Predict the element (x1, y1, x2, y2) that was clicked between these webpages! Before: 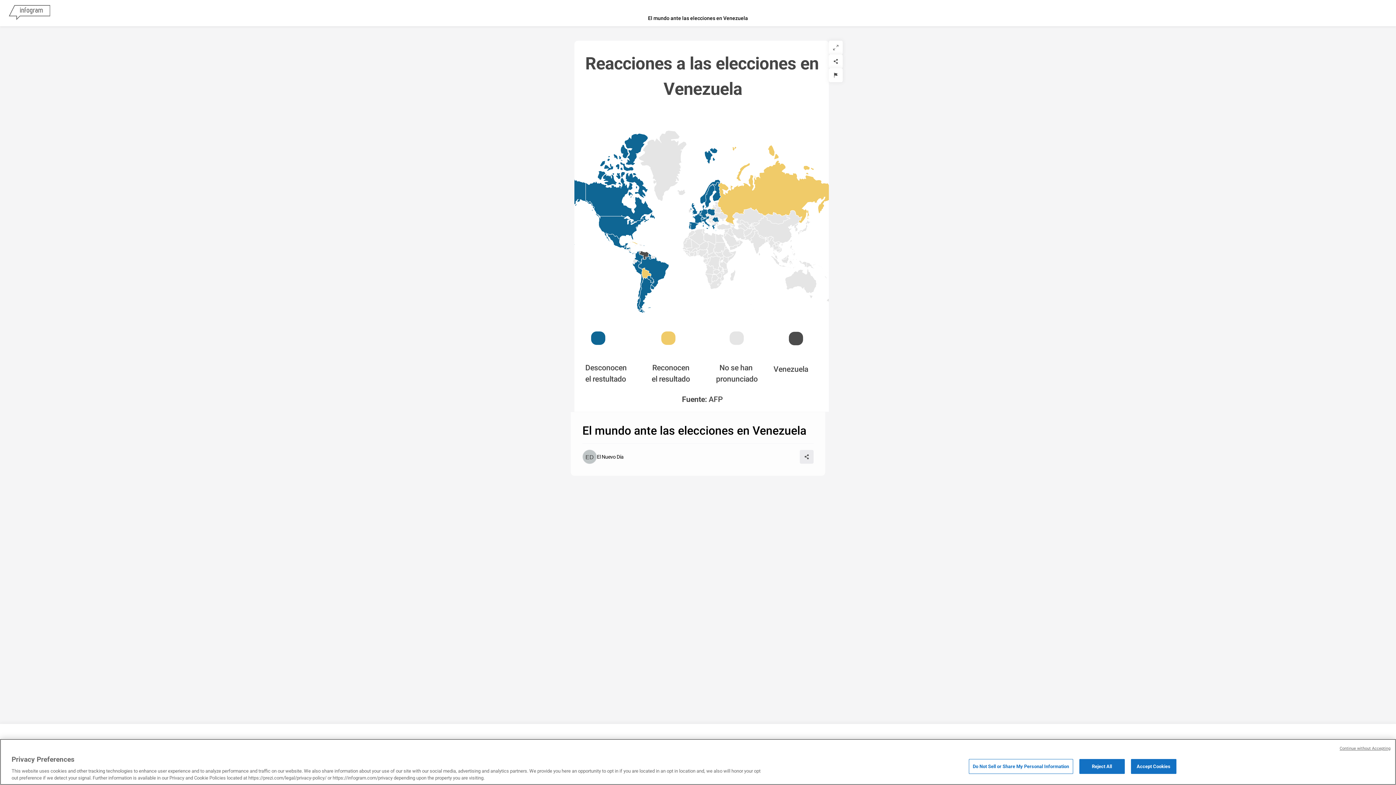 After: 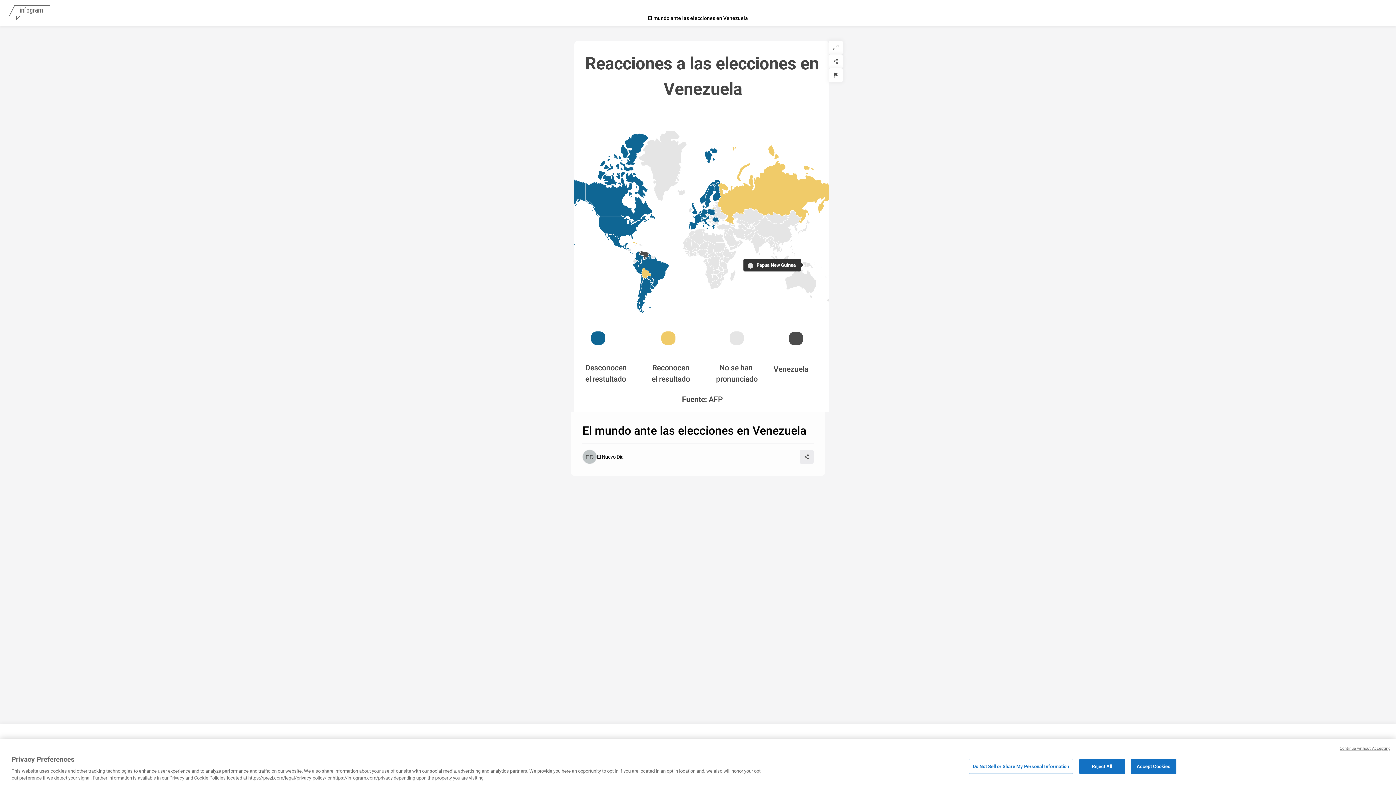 Action: bbox: (807, 263, 810, 266)